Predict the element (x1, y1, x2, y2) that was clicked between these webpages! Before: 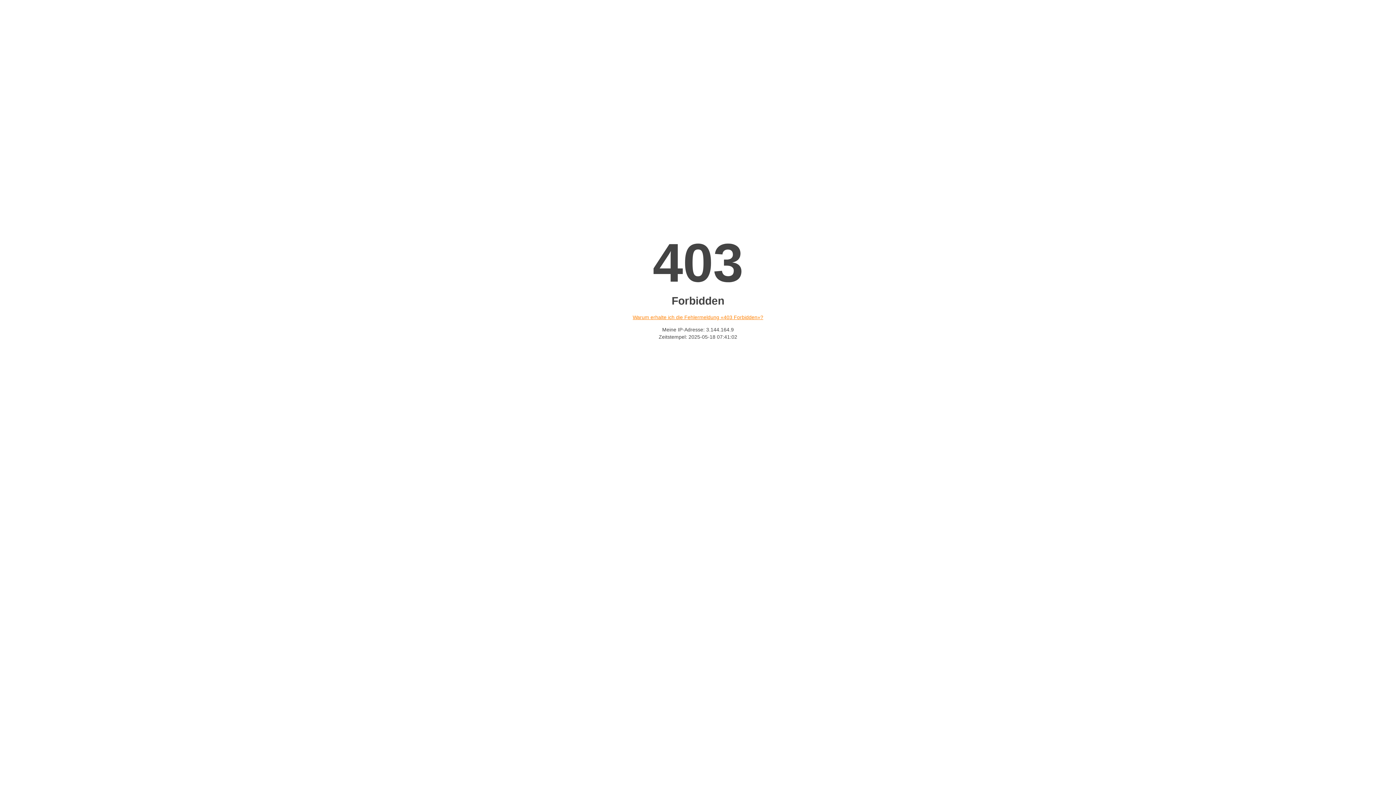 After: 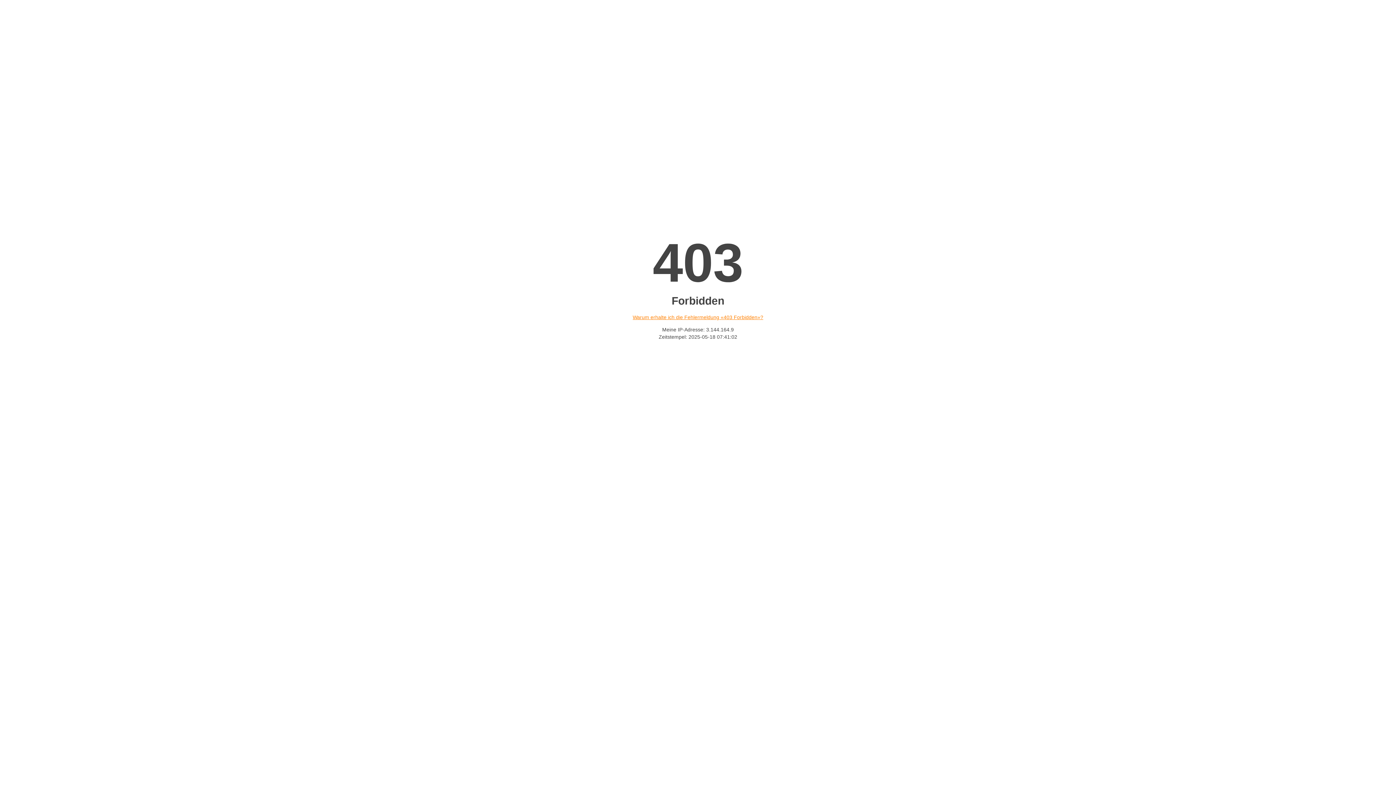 Action: bbox: (632, 314, 763, 320) label: Warum erhalte ich die Fehlermeldung «403 Forbidden»?